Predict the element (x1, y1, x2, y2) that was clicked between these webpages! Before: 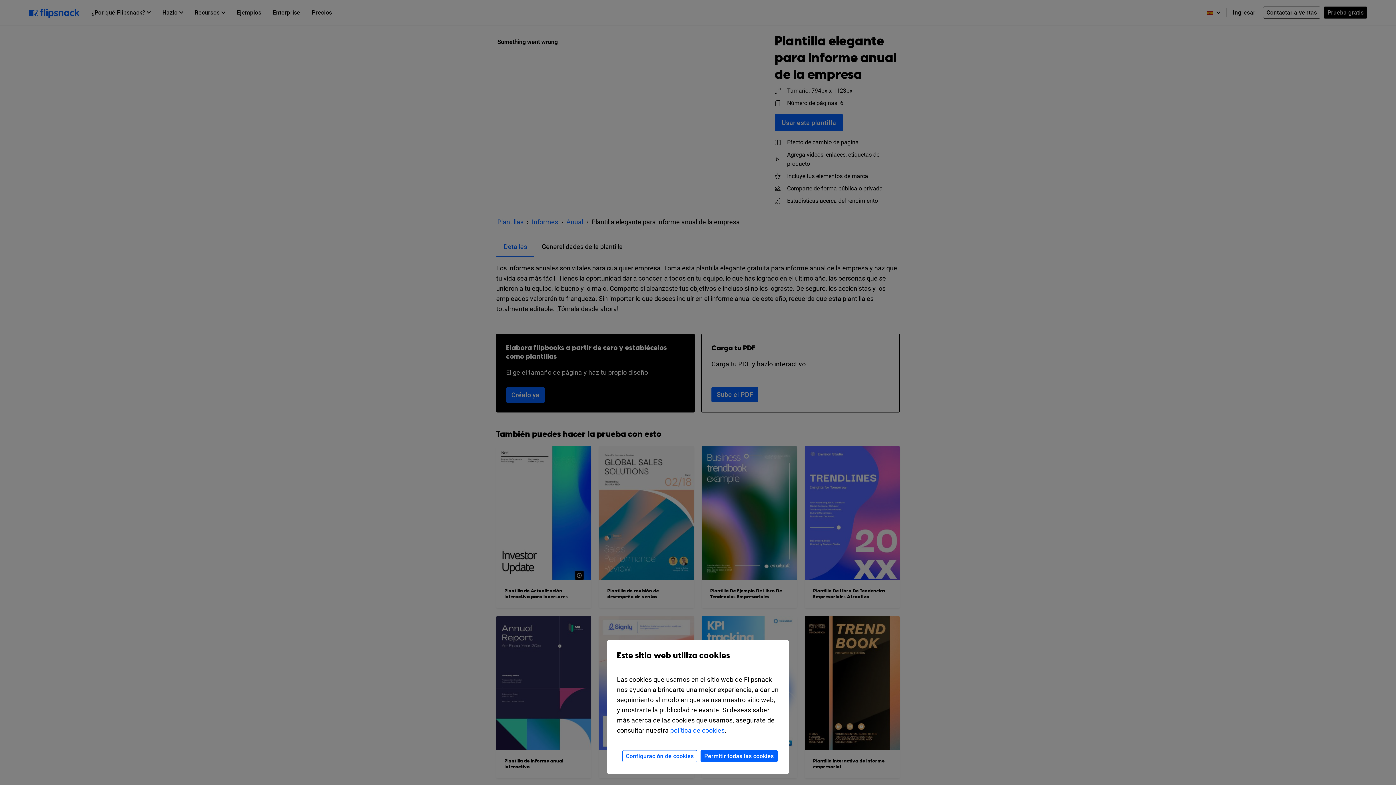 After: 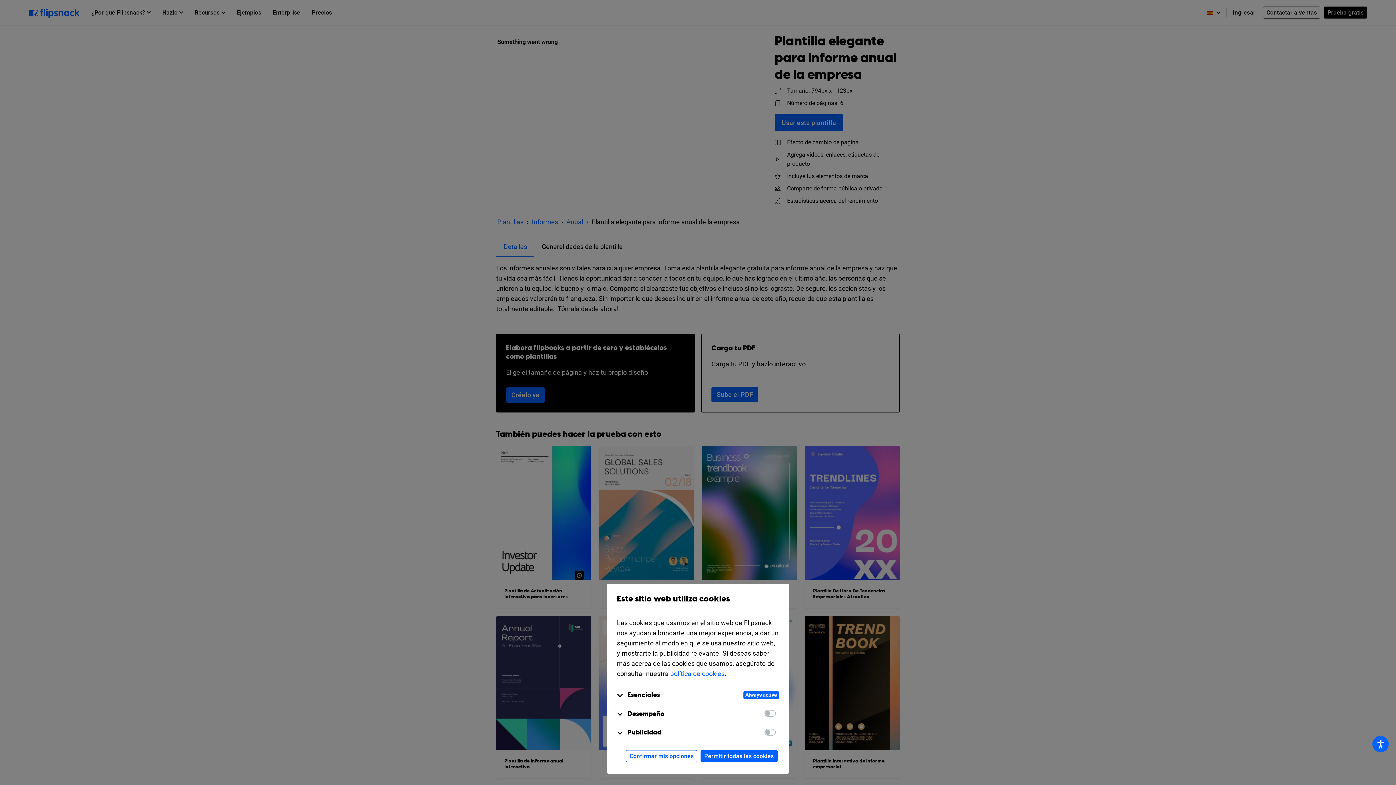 Action: bbox: (622, 750, 697, 762) label: Configuración de cookies